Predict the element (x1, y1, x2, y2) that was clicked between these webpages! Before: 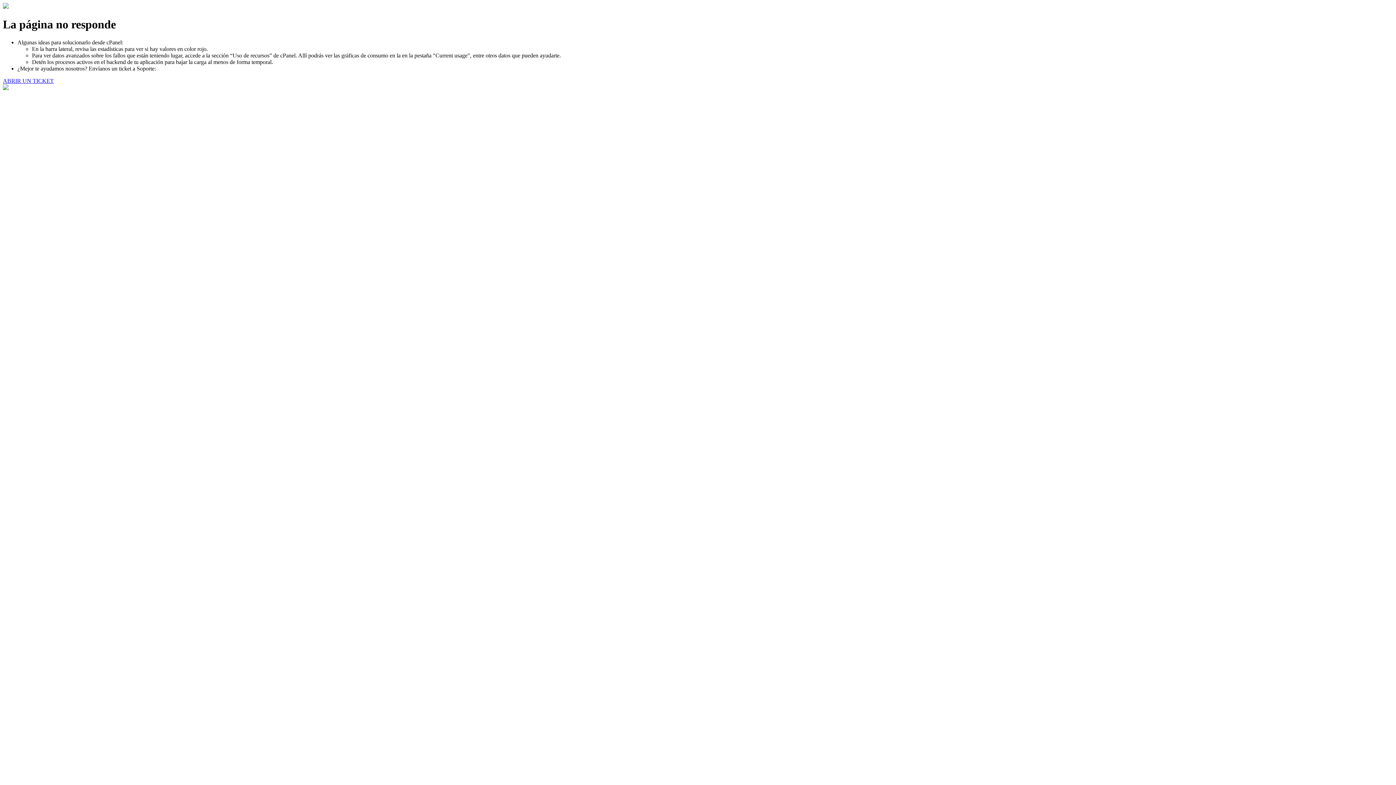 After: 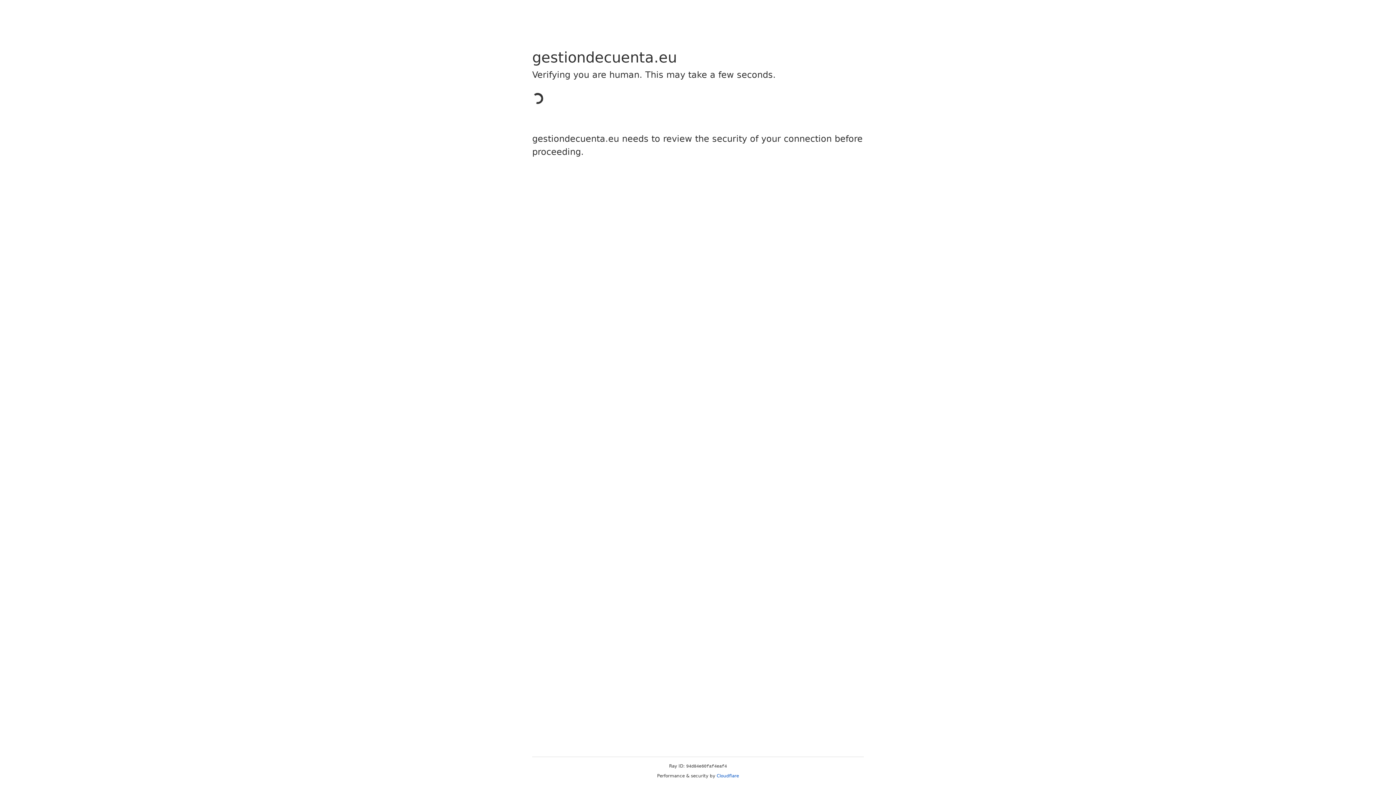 Action: label: ABRIR UN TICKET bbox: (2, 77, 53, 83)